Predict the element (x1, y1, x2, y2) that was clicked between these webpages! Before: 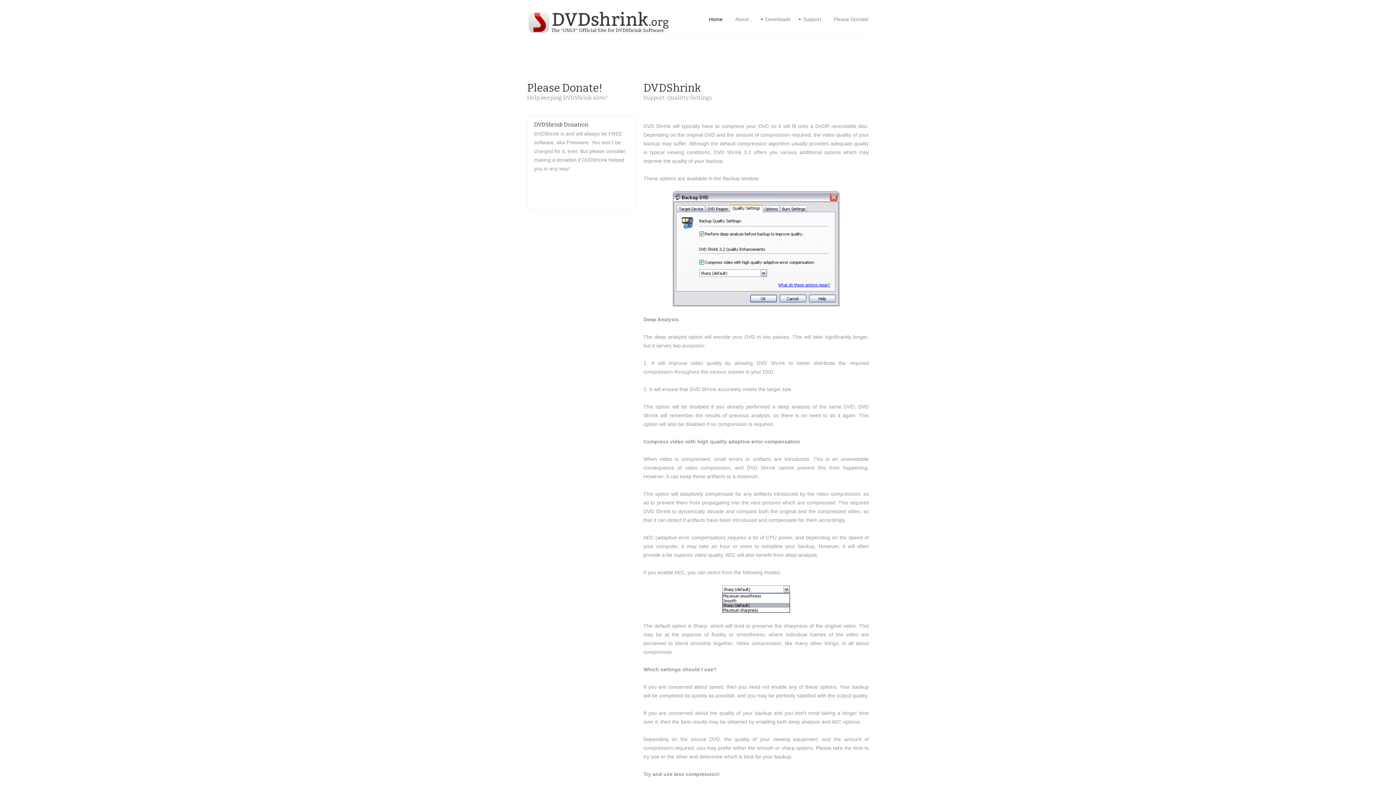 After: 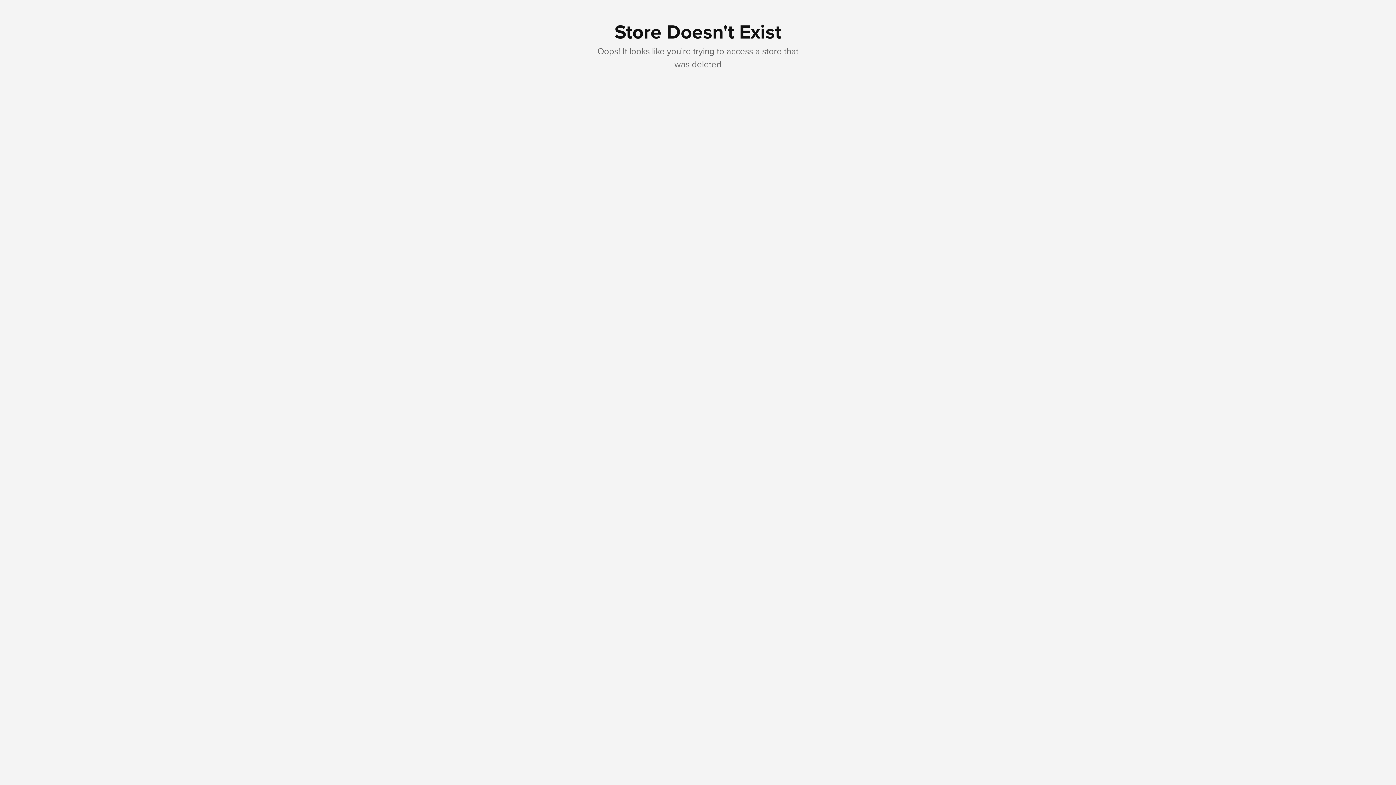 Action: bbox: (534, 121, 588, 128) label: DVDShrink Donation